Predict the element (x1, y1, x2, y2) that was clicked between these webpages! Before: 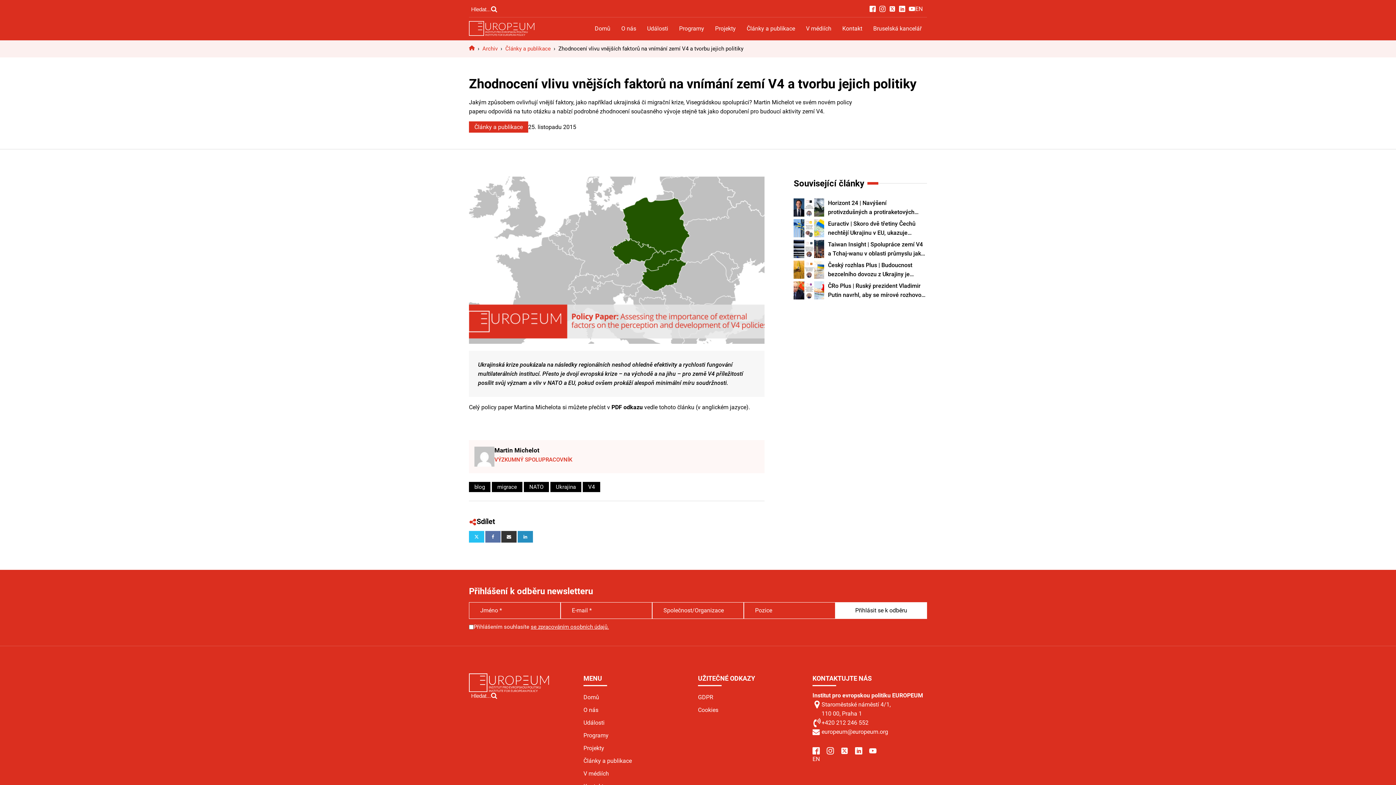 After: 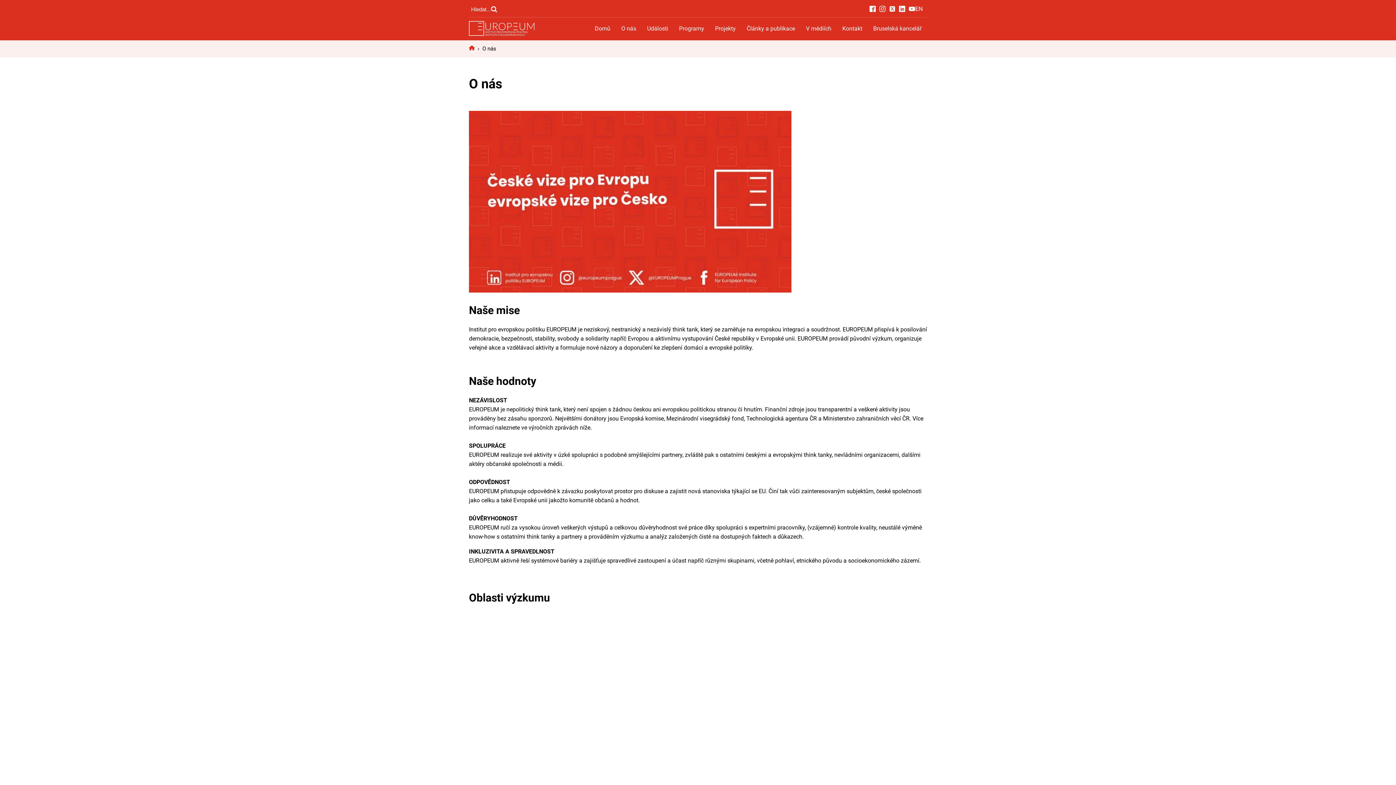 Action: label: O nás bbox: (616, 21, 641, 35)